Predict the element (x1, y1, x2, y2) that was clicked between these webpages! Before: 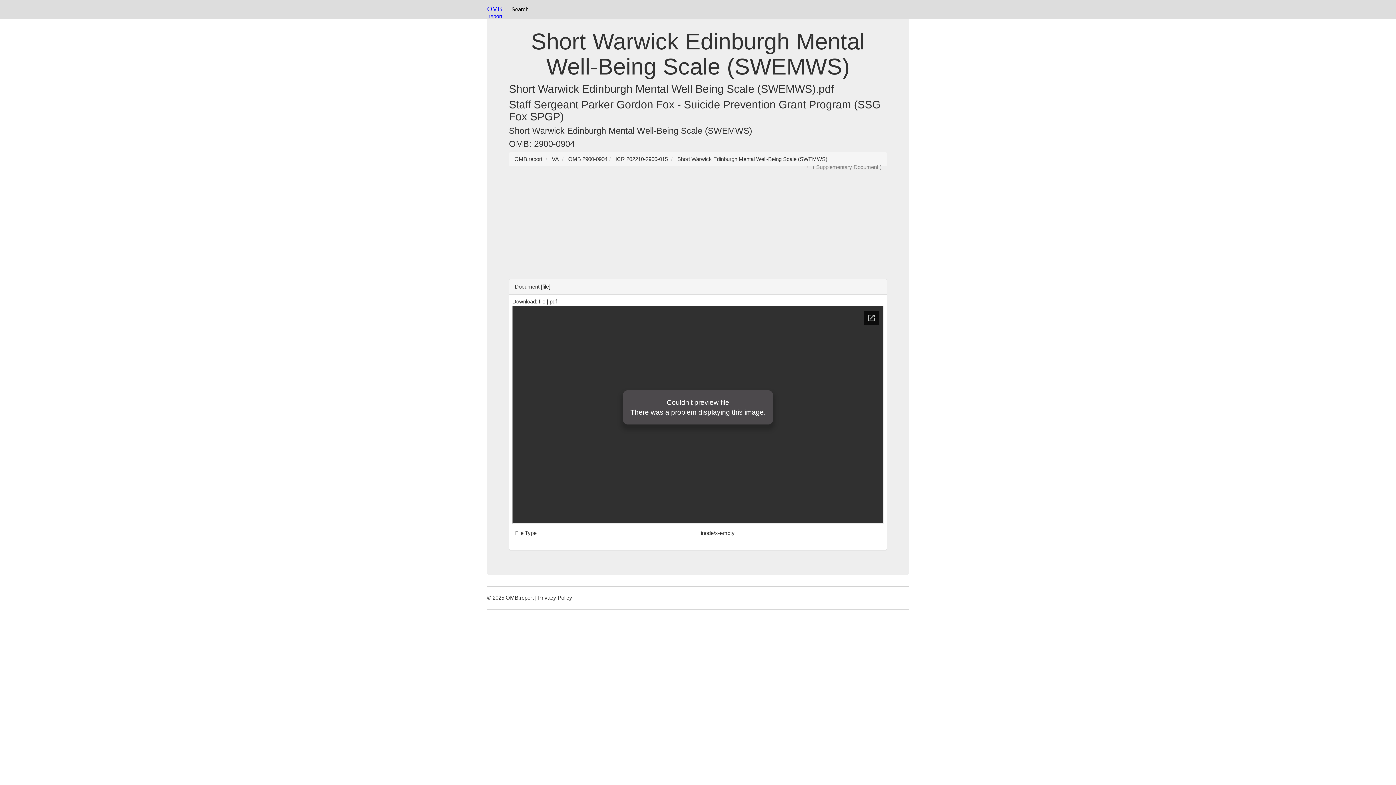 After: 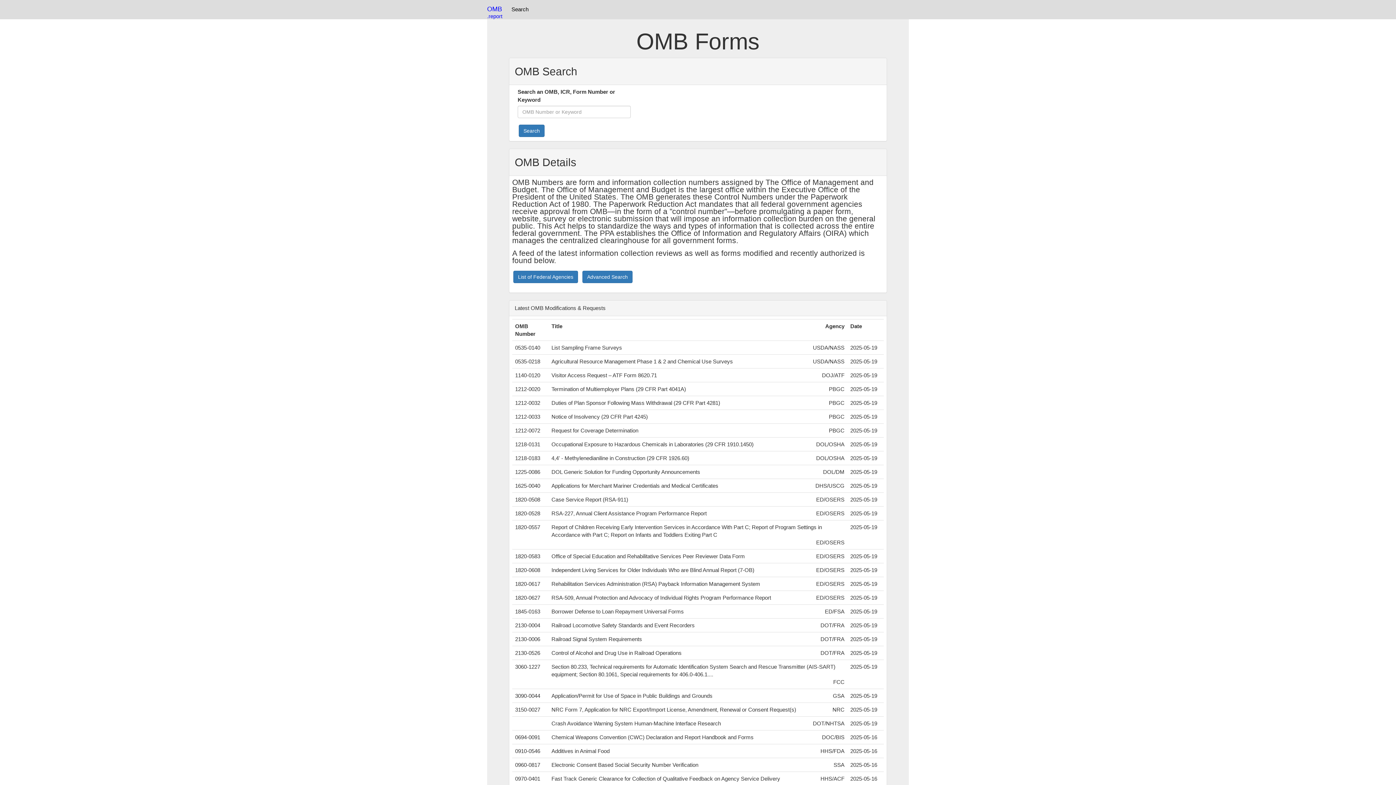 Action: bbox: (508, 0, 531, 18) label: Search